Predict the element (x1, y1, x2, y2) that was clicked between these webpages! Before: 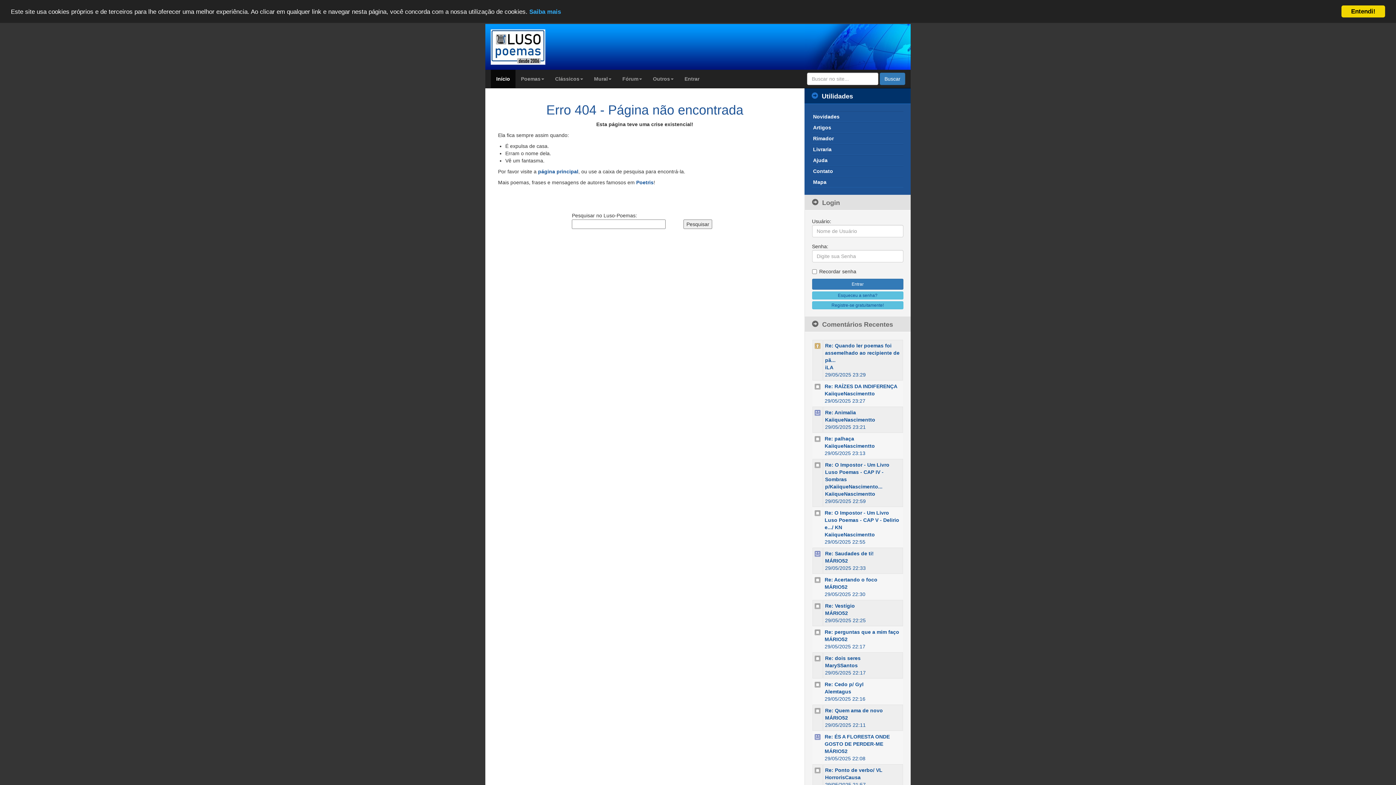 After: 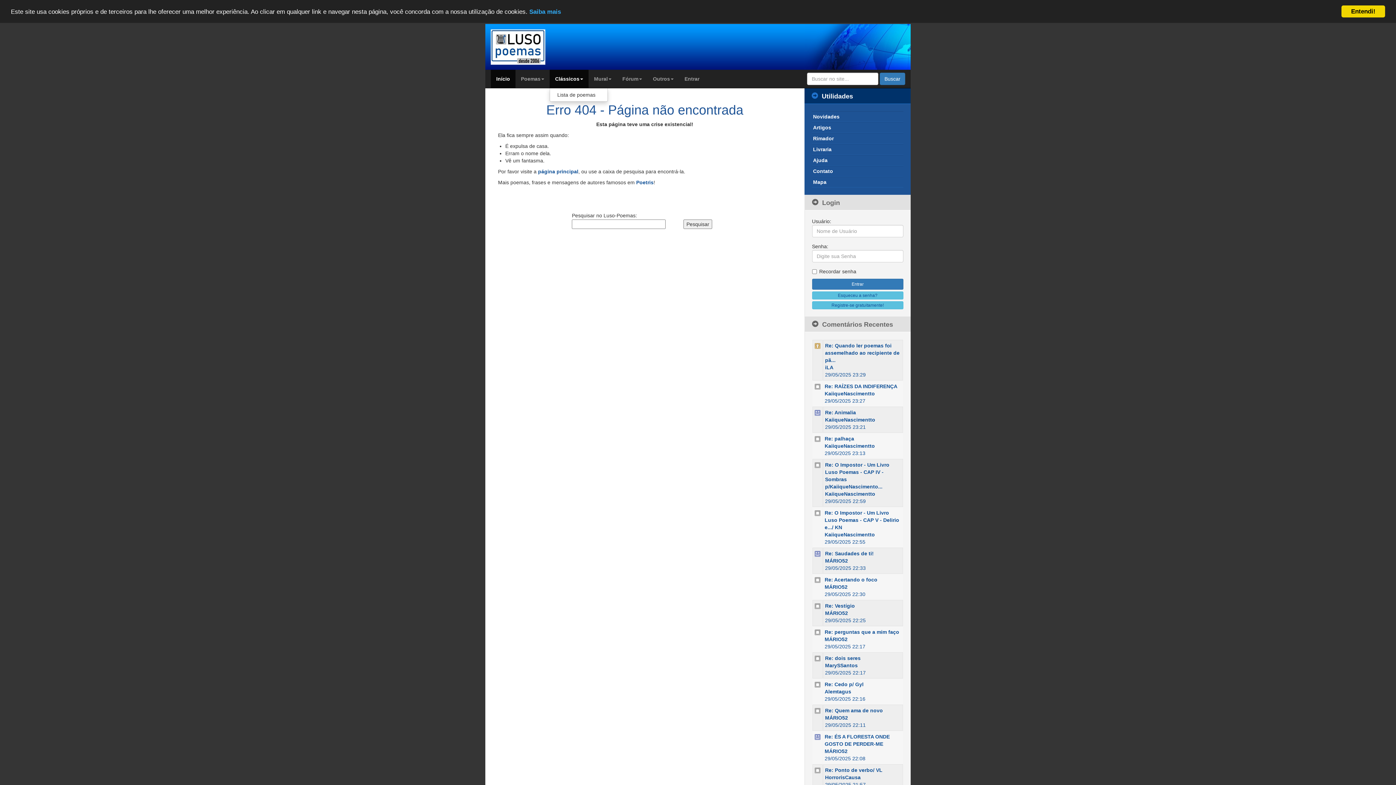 Action: bbox: (549, 69, 588, 88) label: Clássicos